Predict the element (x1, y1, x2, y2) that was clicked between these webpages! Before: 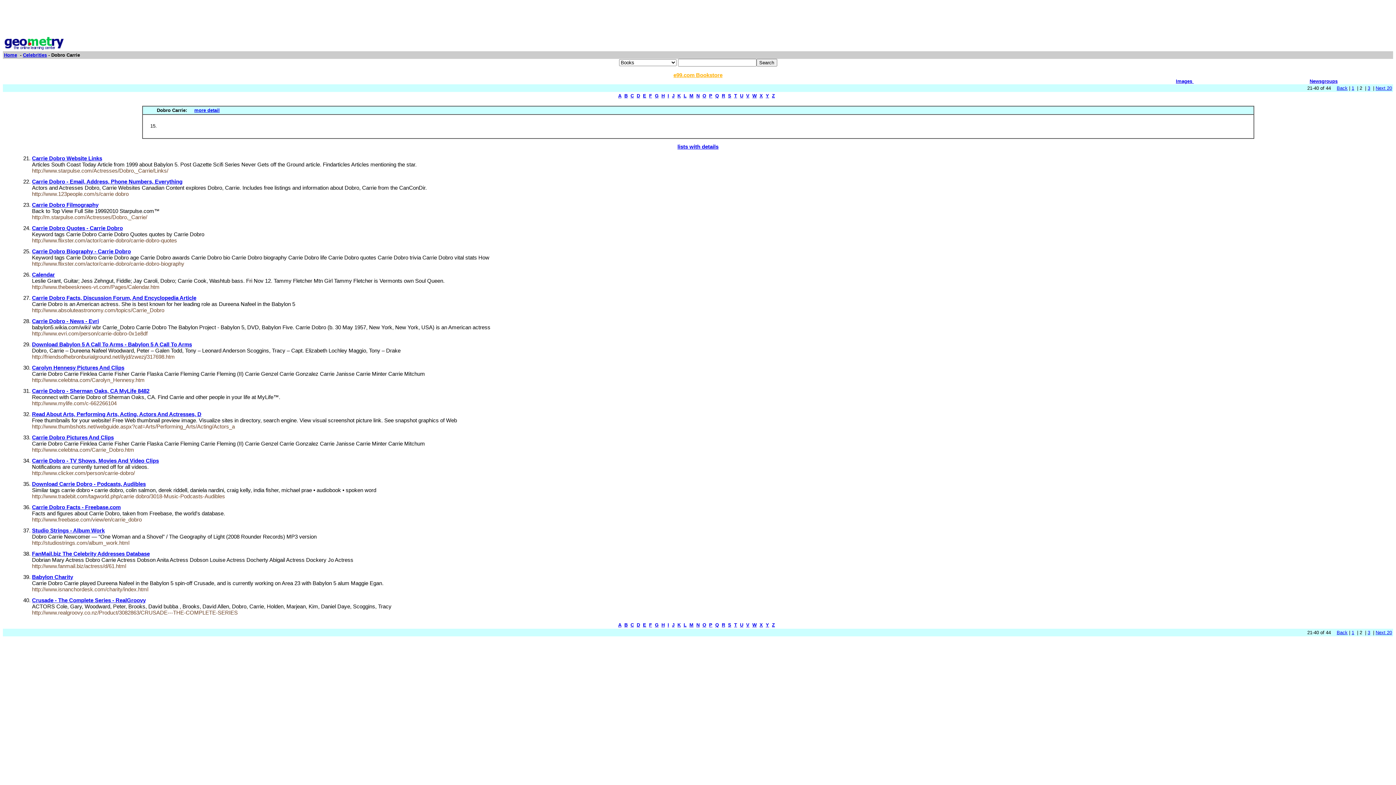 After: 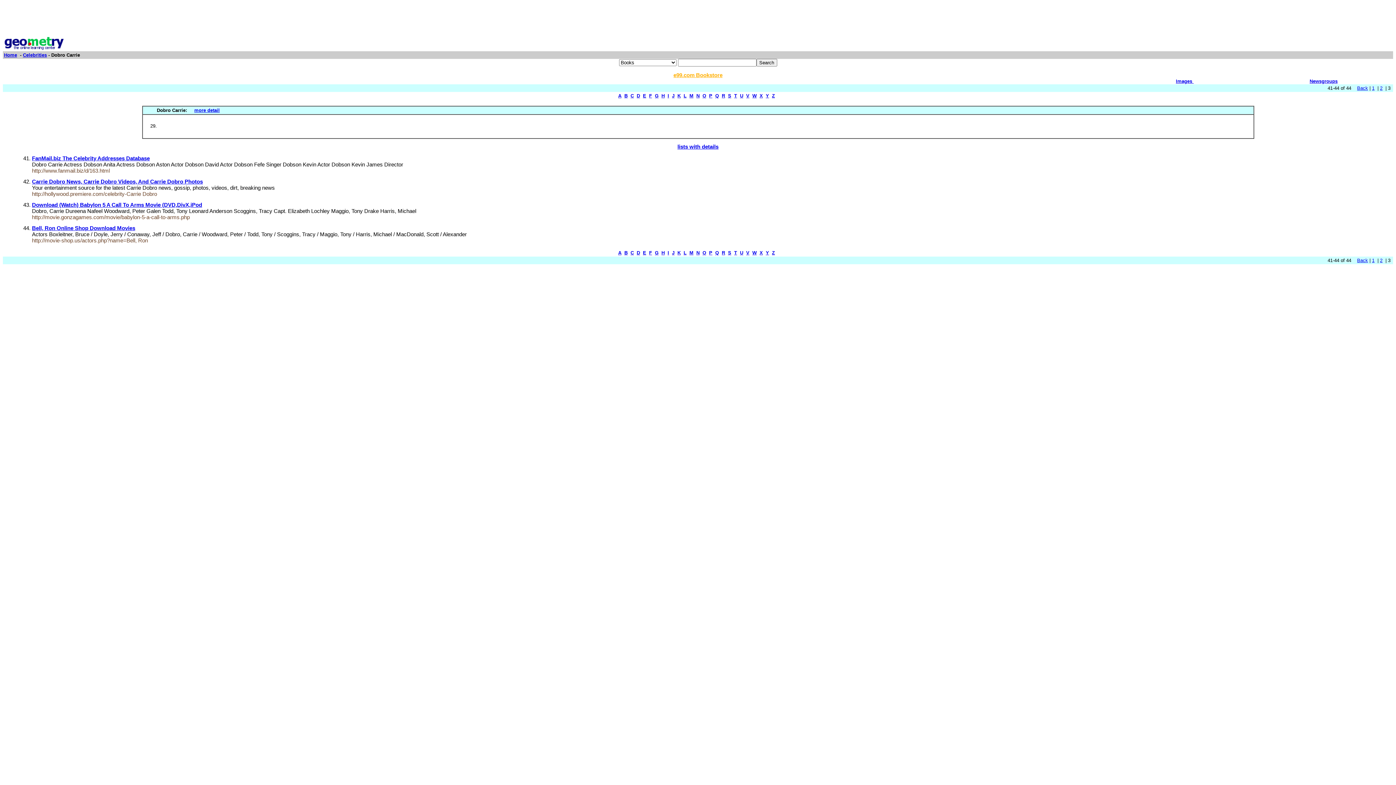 Action: label: 3 bbox: (1368, 85, 1370, 90)